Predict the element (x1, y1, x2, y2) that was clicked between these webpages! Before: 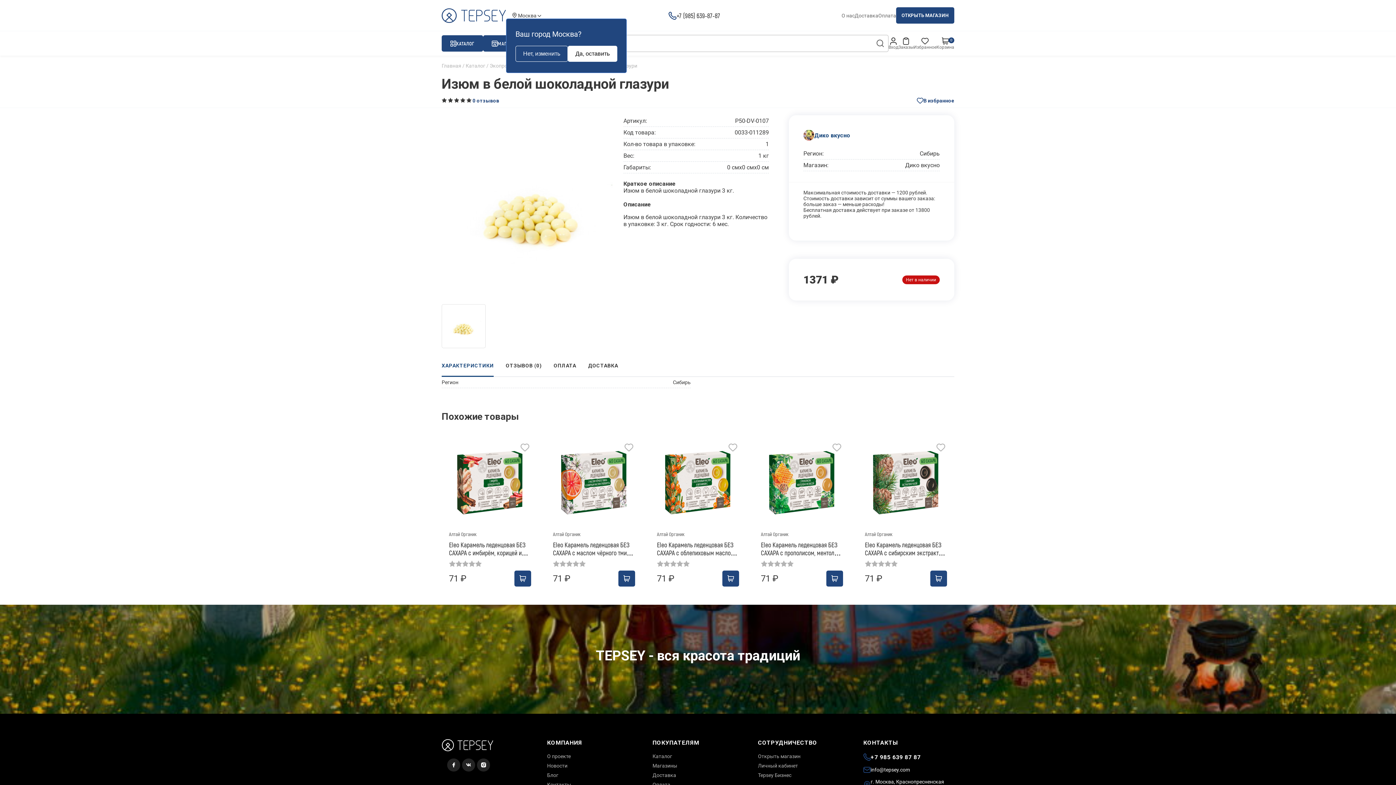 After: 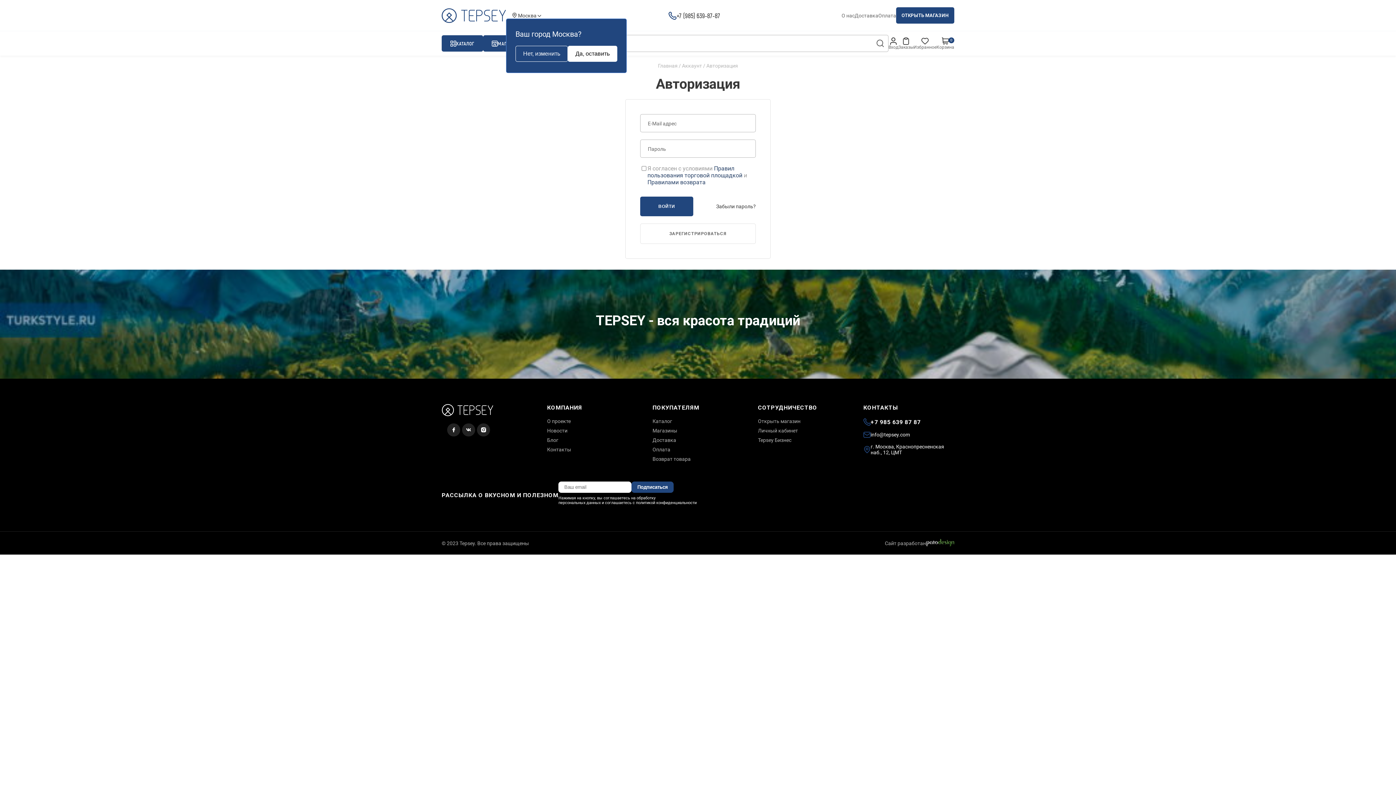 Action: label: Открыть магазин bbox: (758, 753, 800, 759)